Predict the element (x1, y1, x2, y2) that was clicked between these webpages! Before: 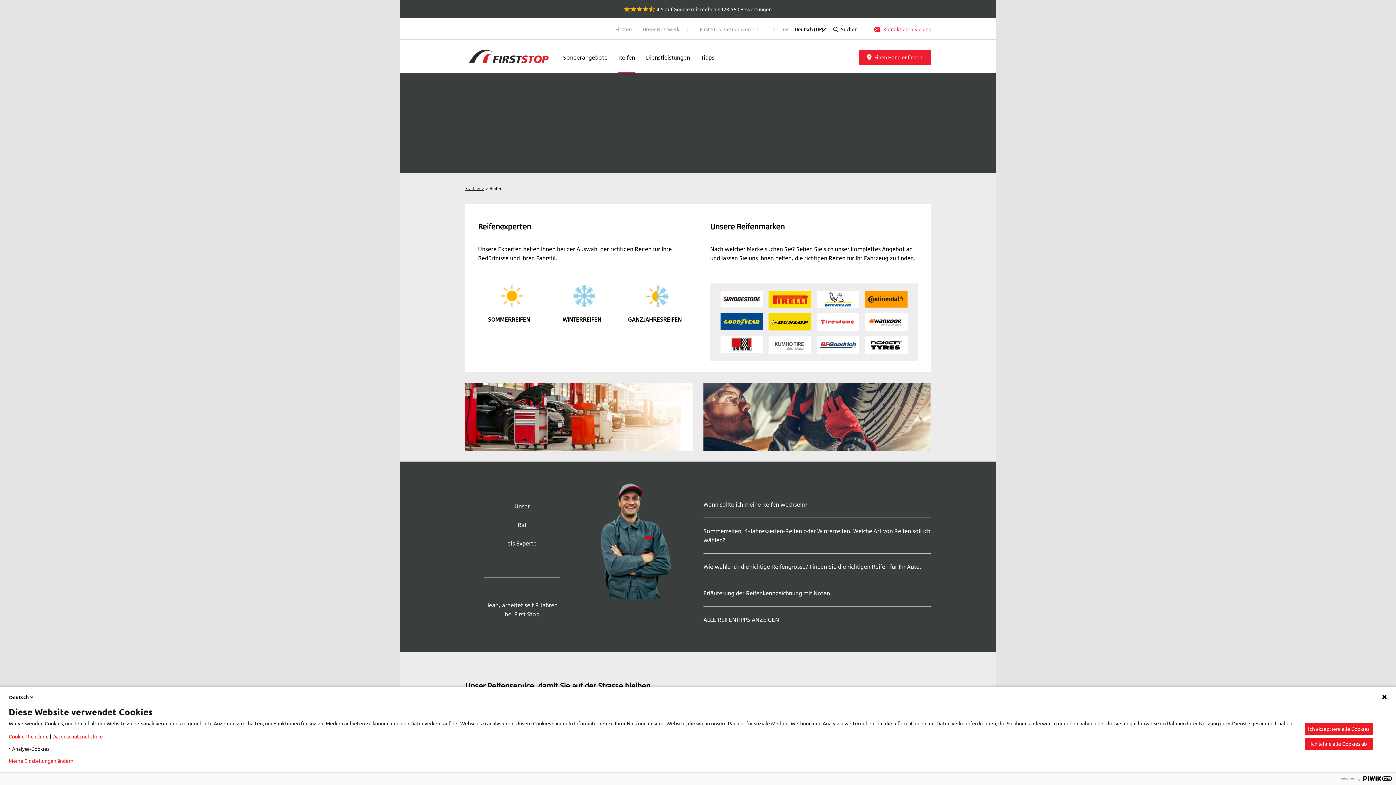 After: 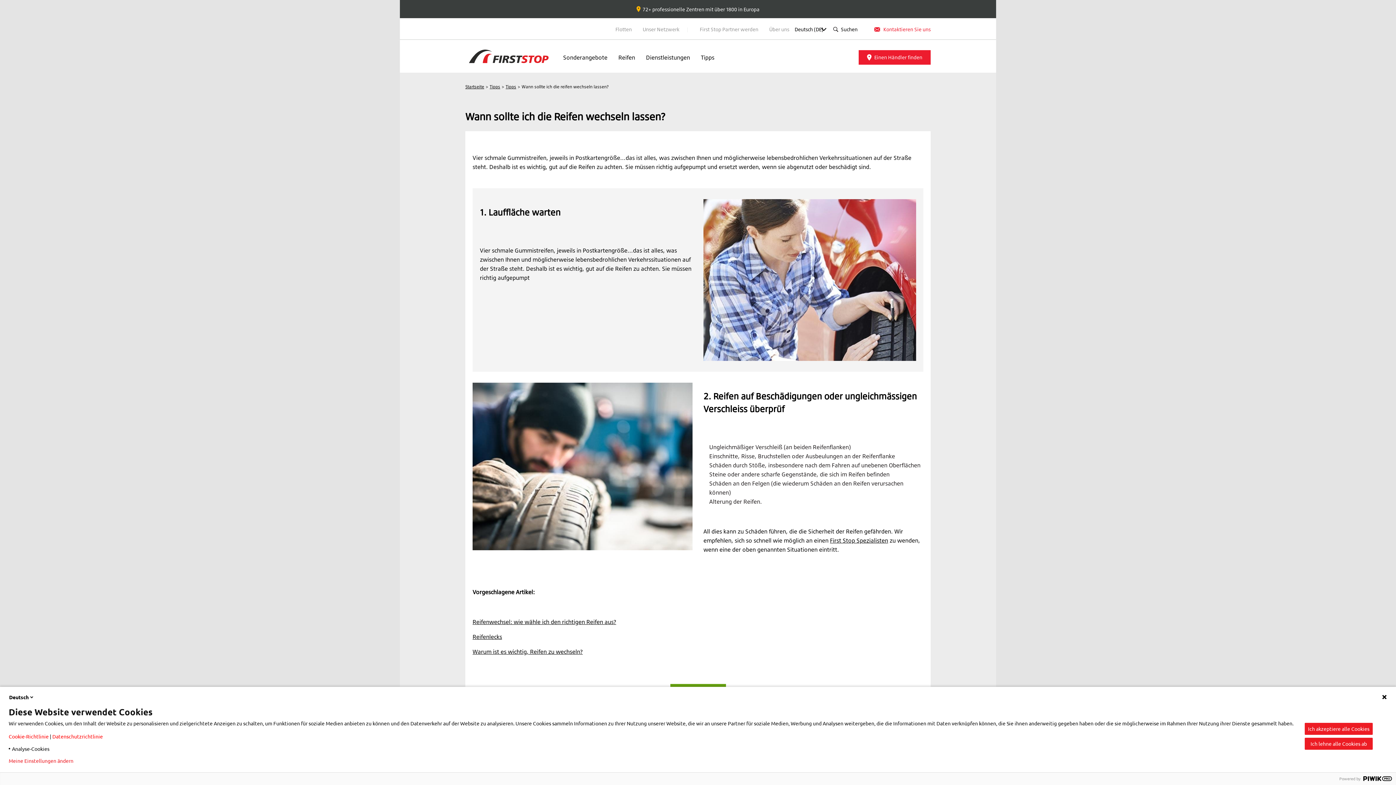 Action: label: Wann sollte ich meine Reifen wechseln? bbox: (703, 501, 807, 508)